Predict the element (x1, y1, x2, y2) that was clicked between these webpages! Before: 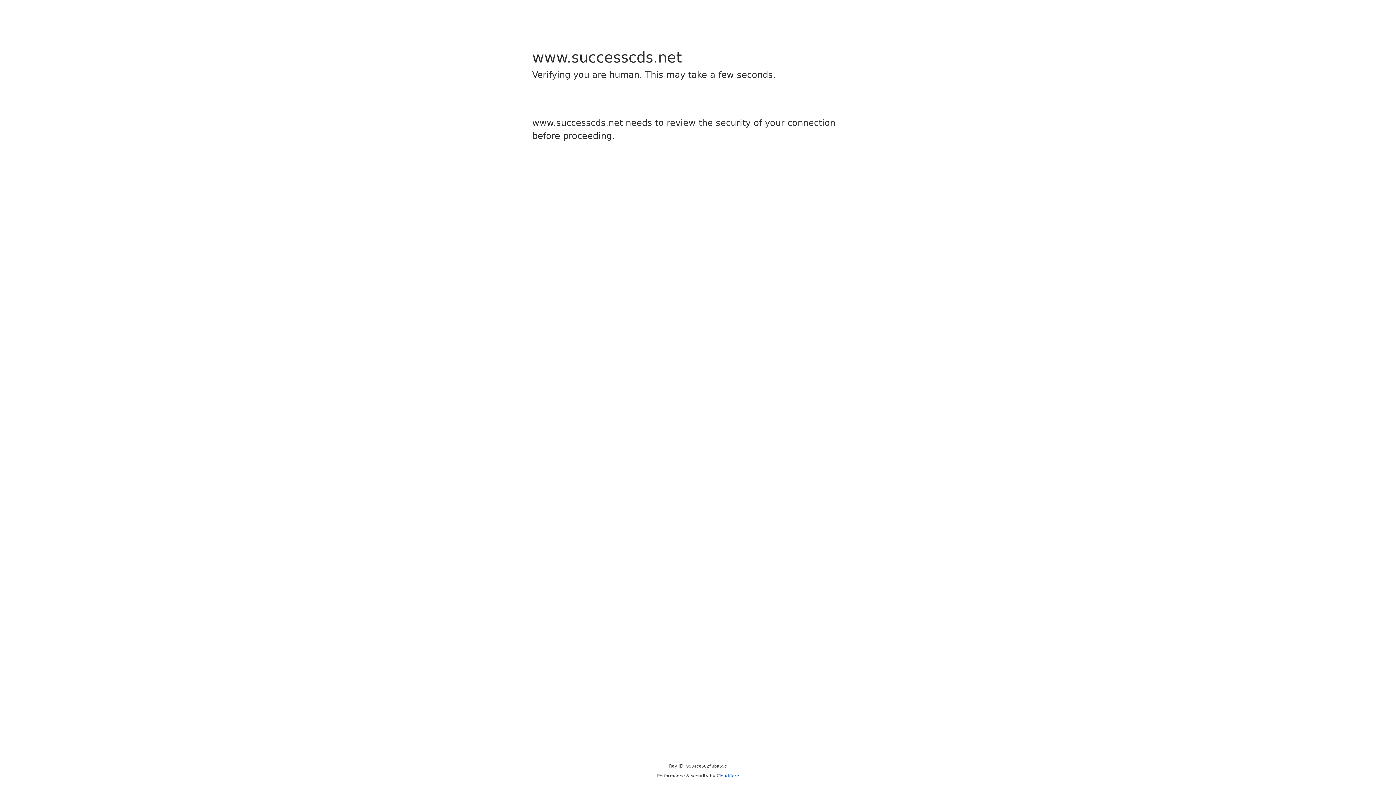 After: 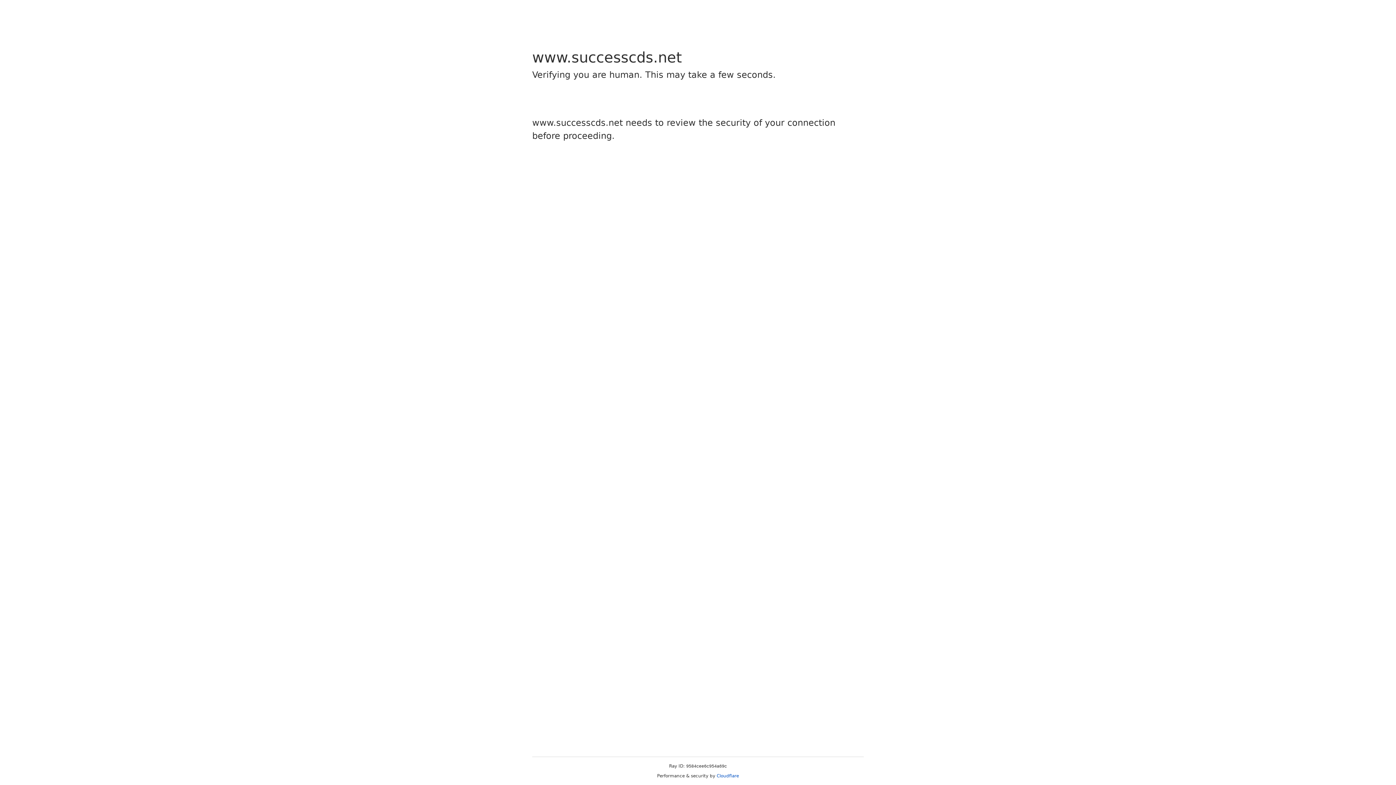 Action: label: Cloudflare bbox: (716, 773, 739, 778)